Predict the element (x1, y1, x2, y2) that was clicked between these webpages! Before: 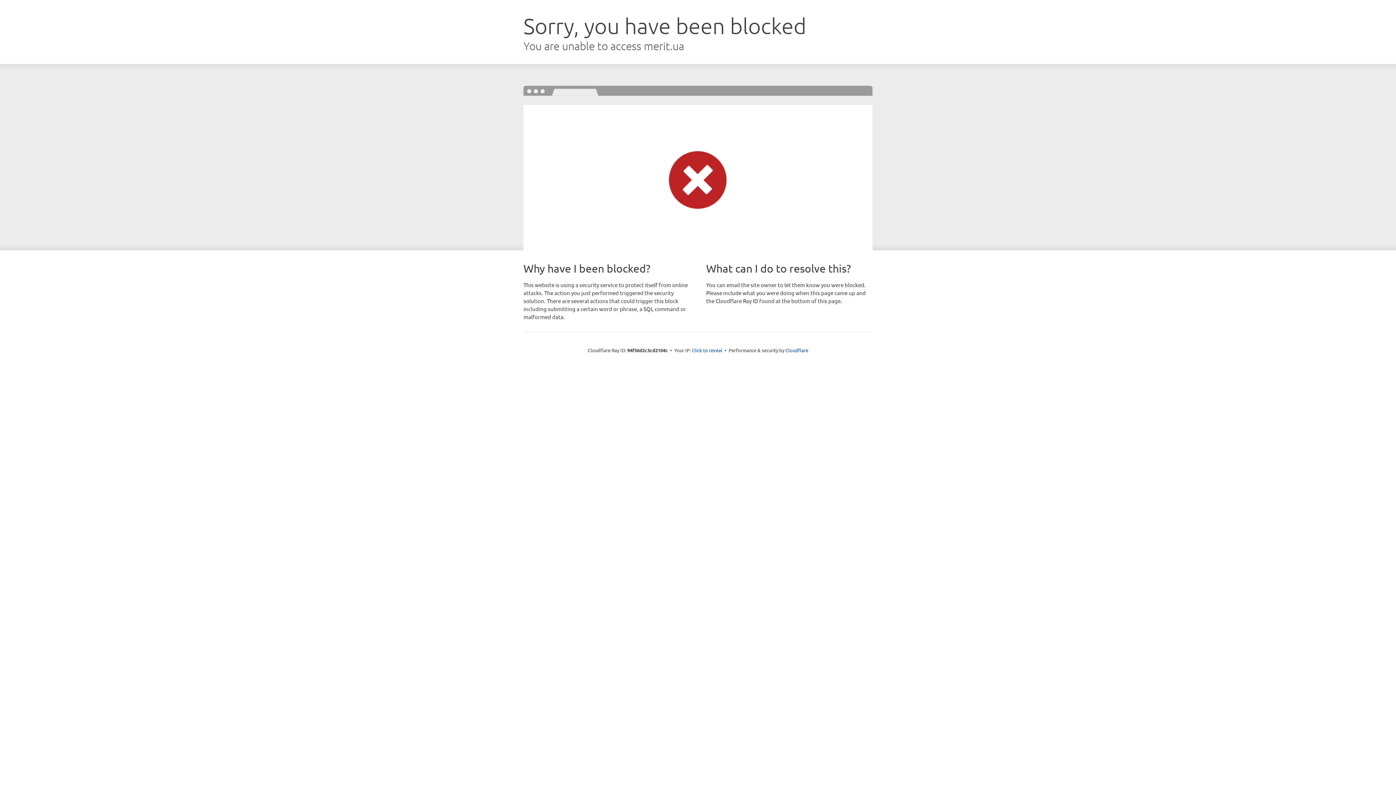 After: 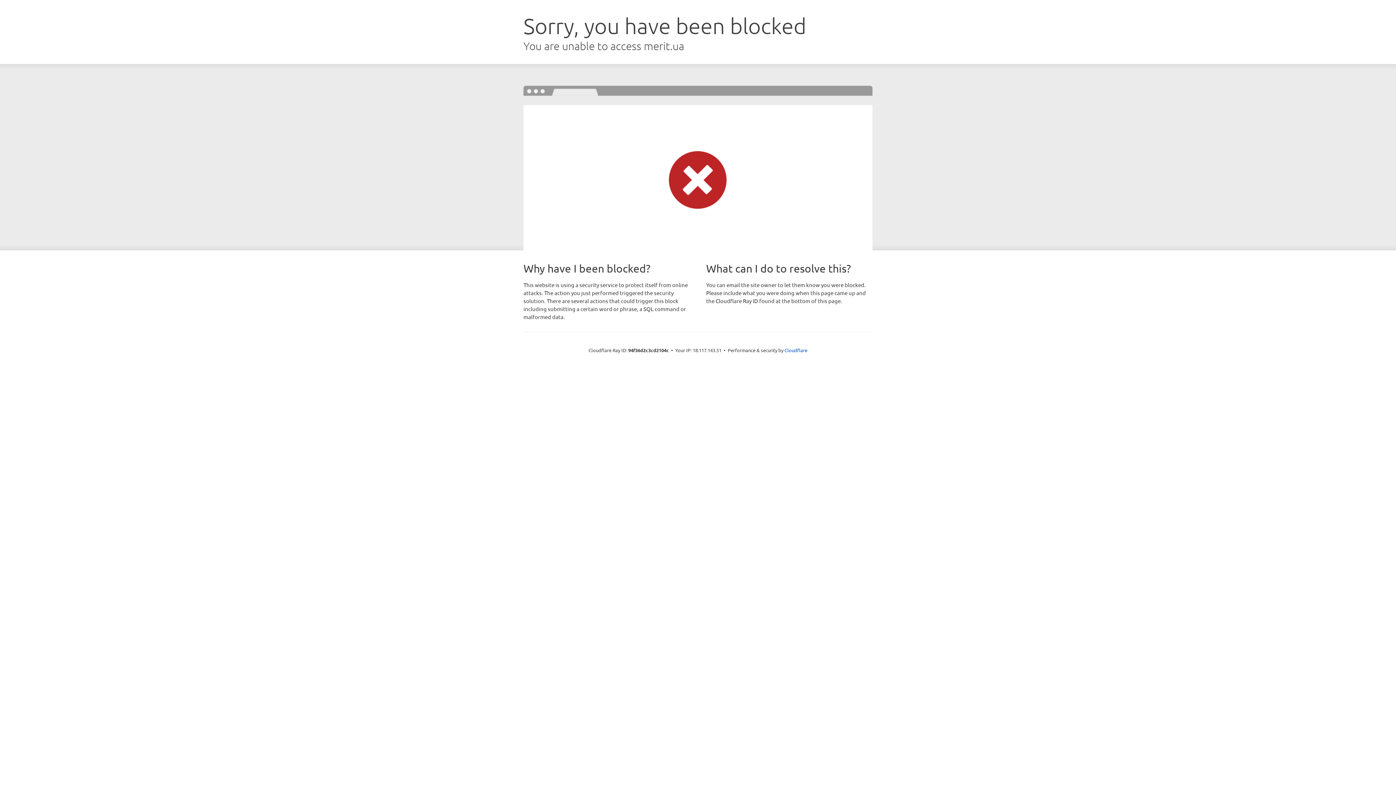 Action: label: Click to reveal bbox: (692, 346, 722, 353)